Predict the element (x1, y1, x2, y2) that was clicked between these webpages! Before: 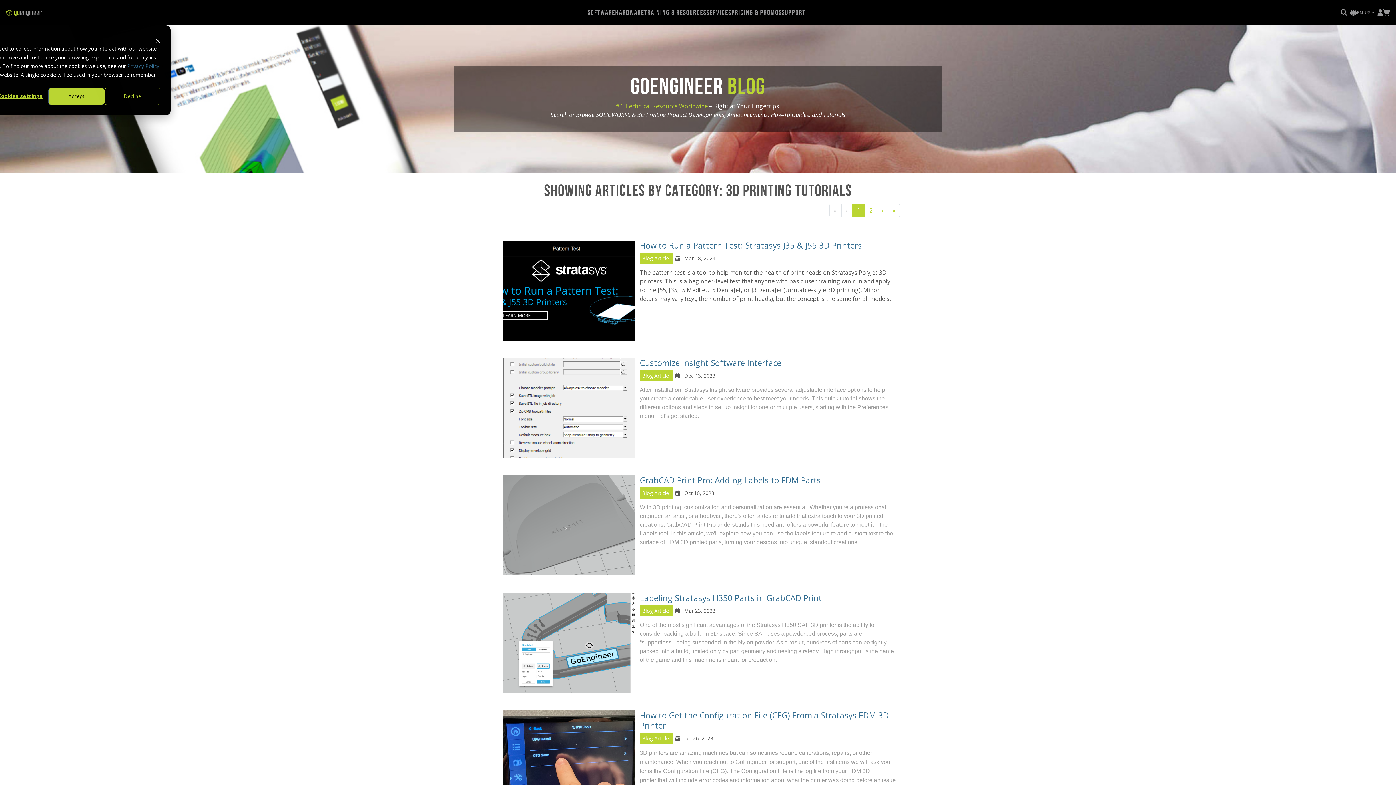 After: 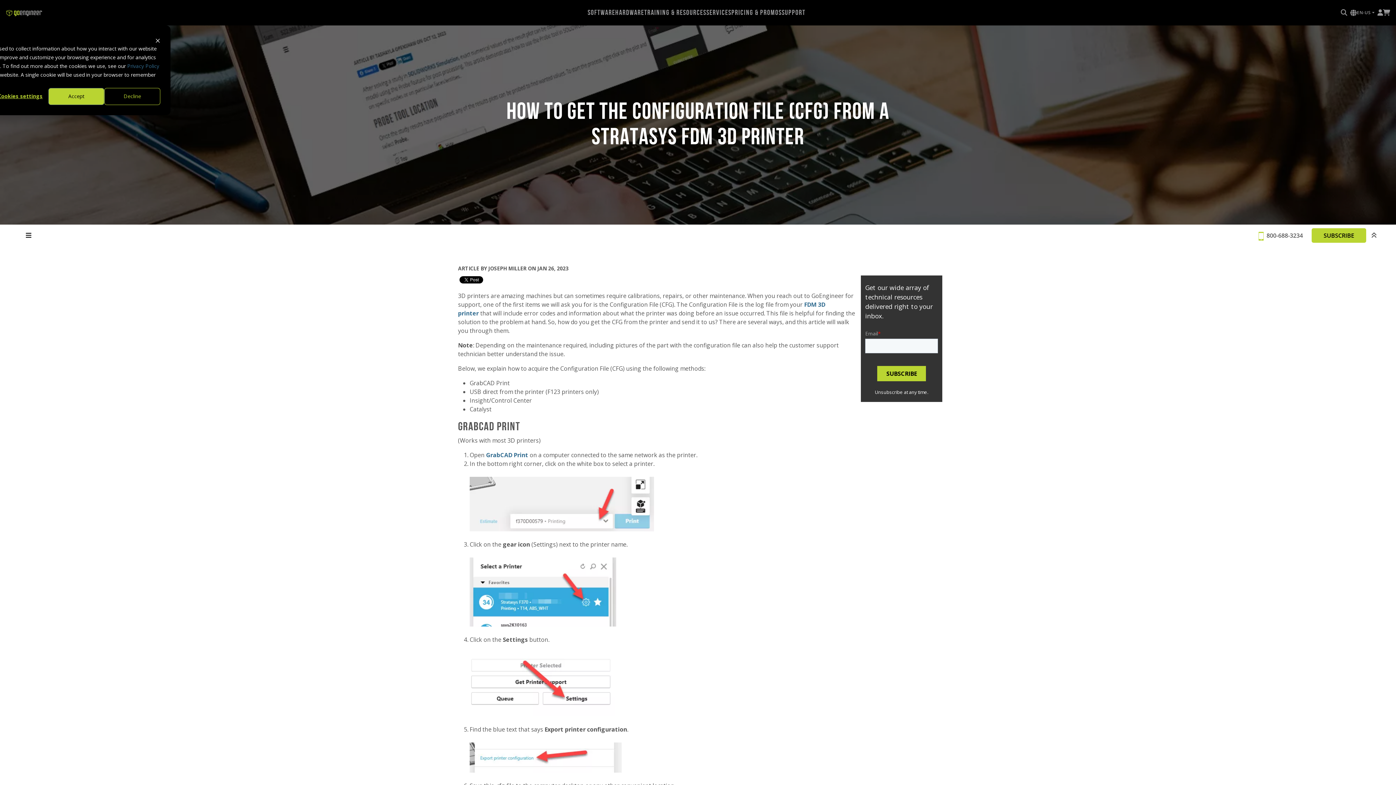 Action: label: How to Get the Configuration File (CFG) From a Stratasys FDM 3D Printer bbox: (640, 710, 889, 731)